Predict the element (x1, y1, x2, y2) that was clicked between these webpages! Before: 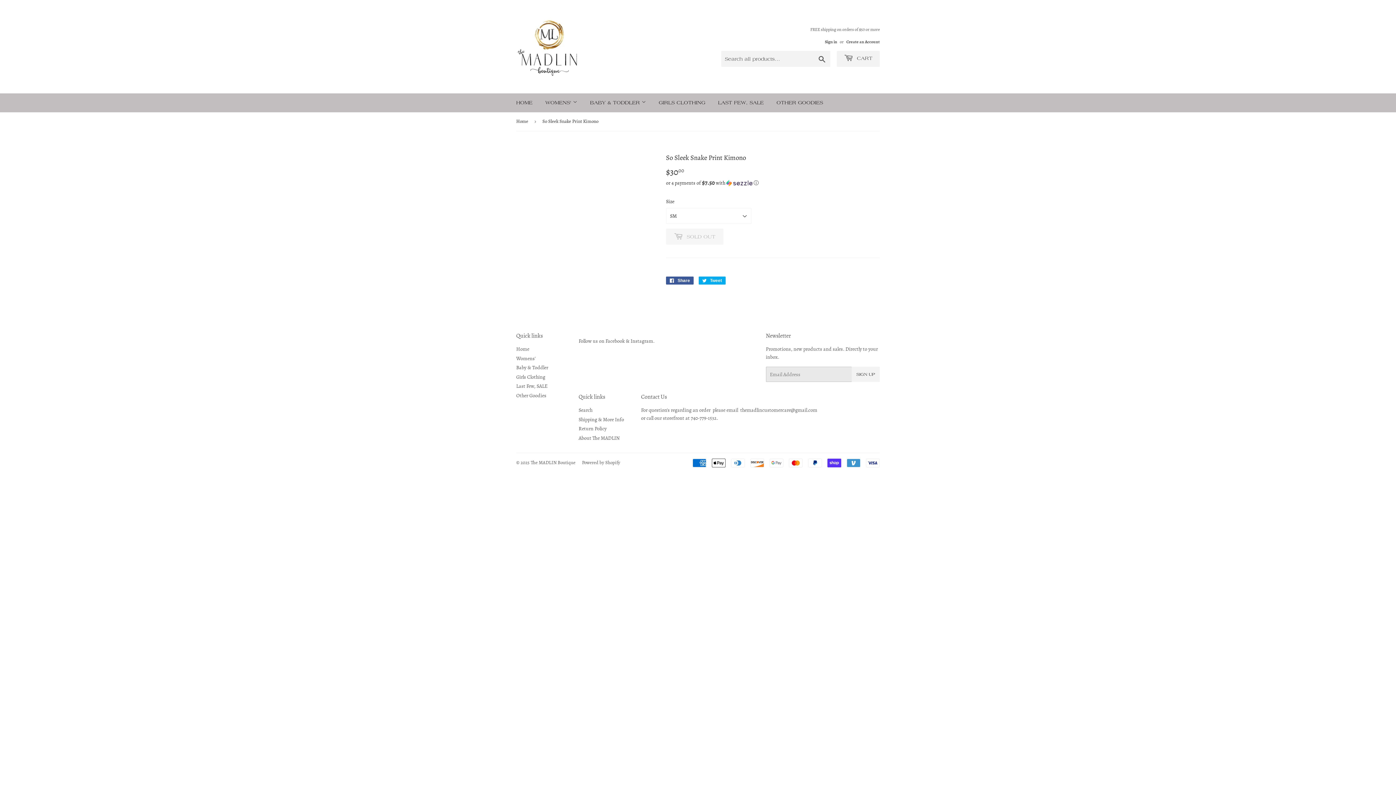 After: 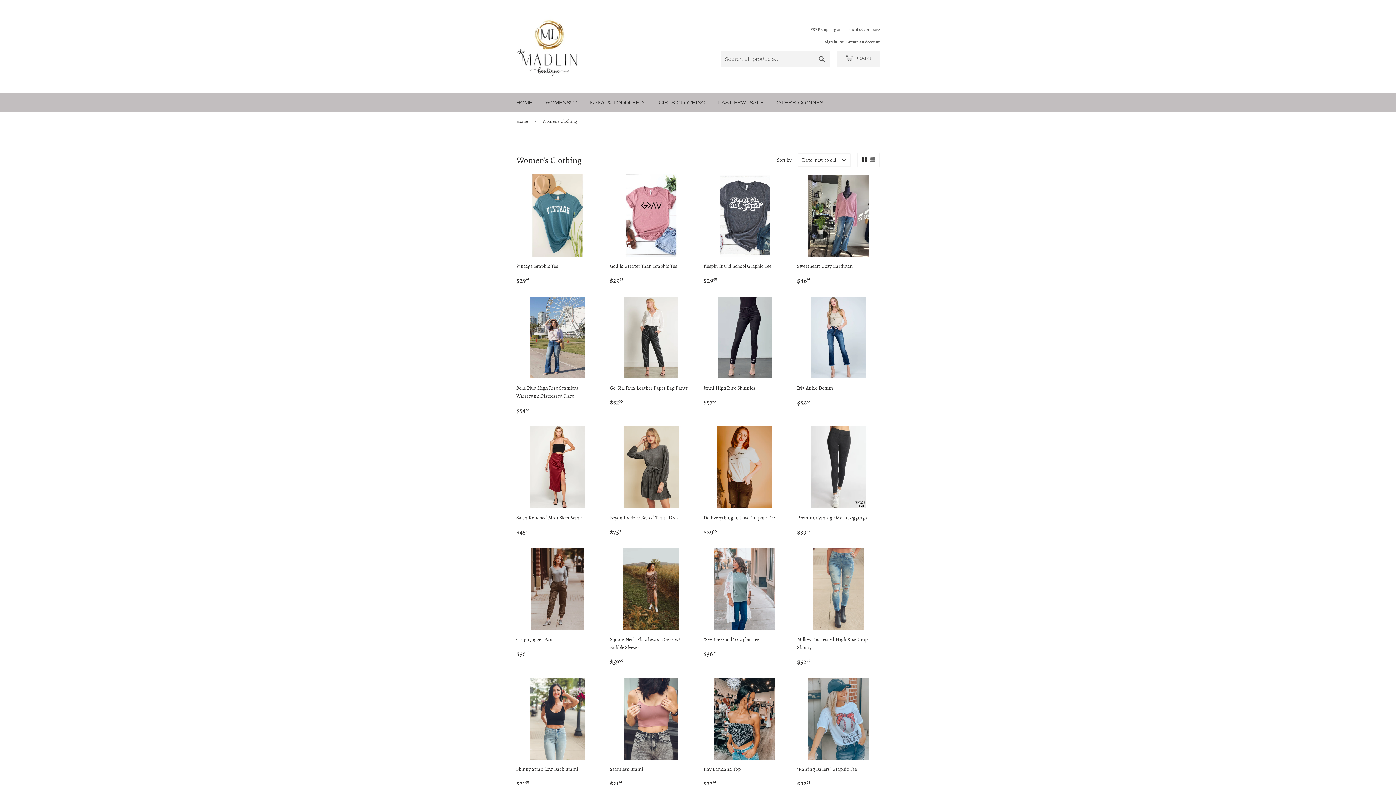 Action: bbox: (540, 93, 582, 112) label: WOMENS' 